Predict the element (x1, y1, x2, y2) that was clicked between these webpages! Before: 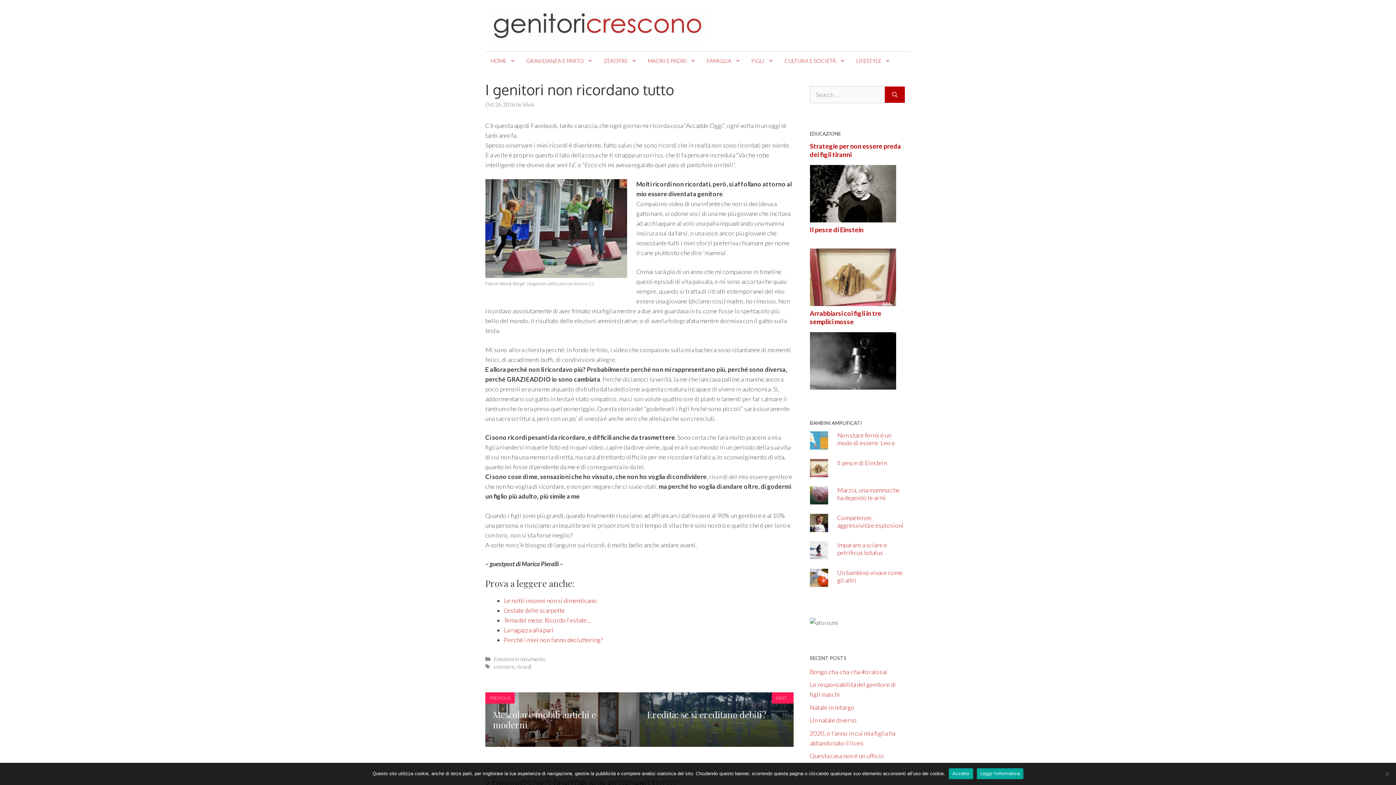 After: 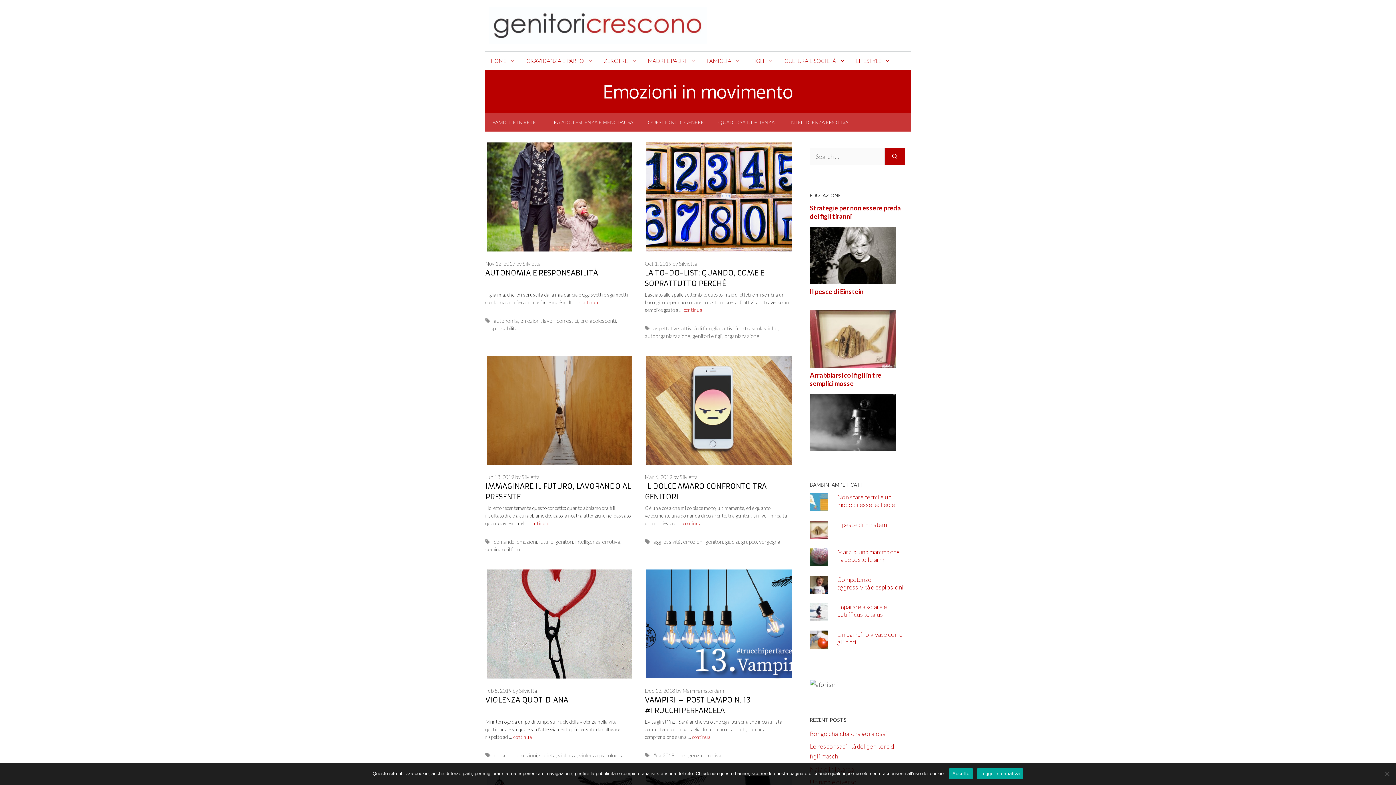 Action: bbox: (493, 656, 545, 662) label: Emozioni in movimento